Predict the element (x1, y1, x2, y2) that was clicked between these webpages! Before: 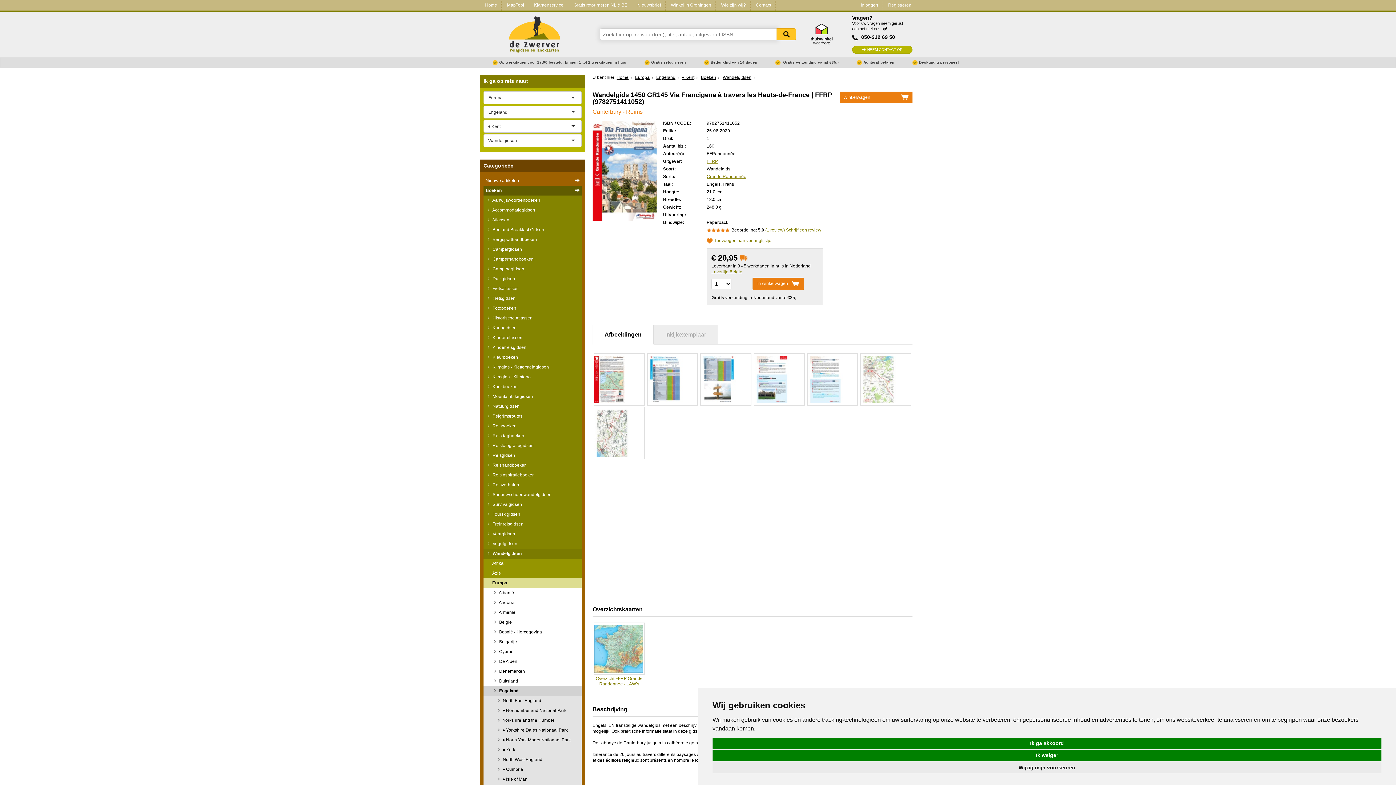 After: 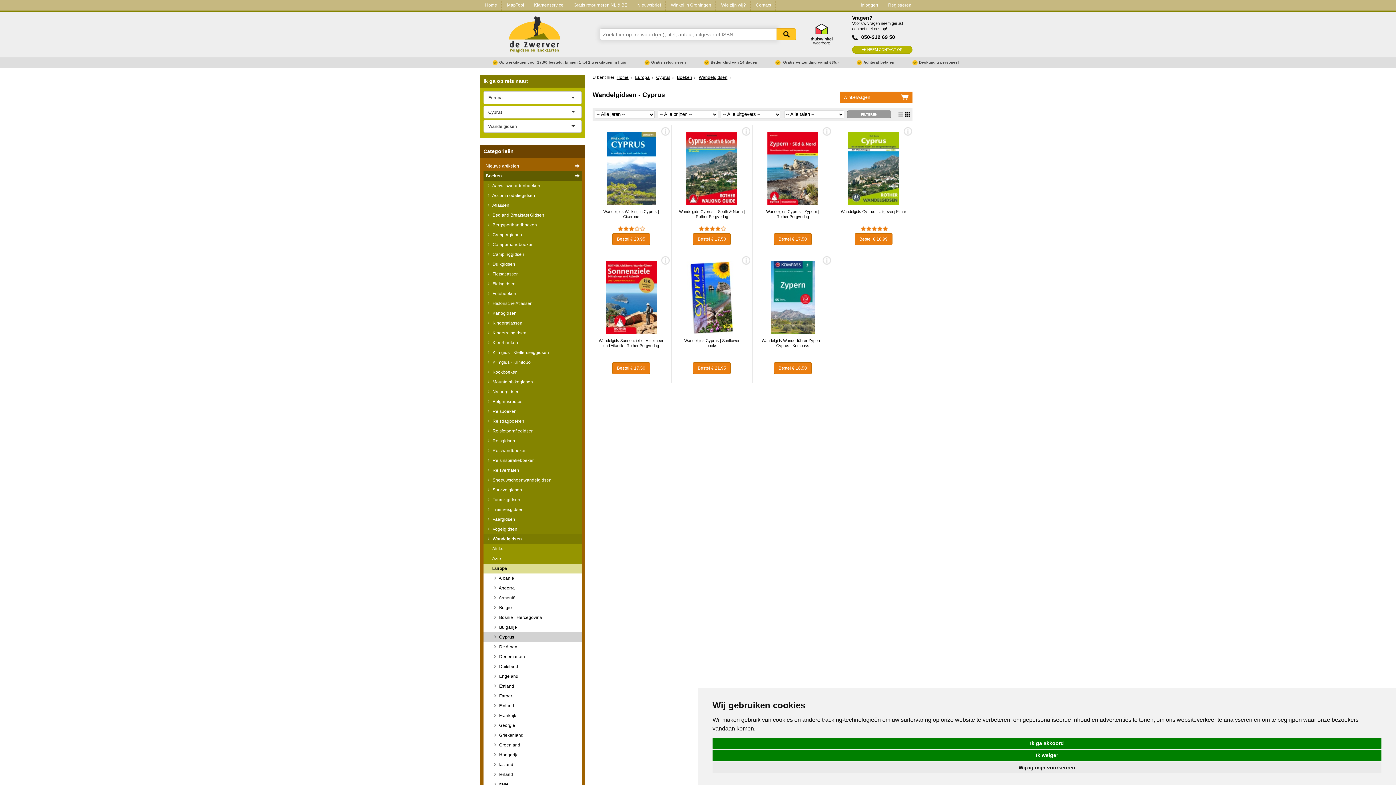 Action: bbox: (483, 647, 581, 656) label:  Cyprus